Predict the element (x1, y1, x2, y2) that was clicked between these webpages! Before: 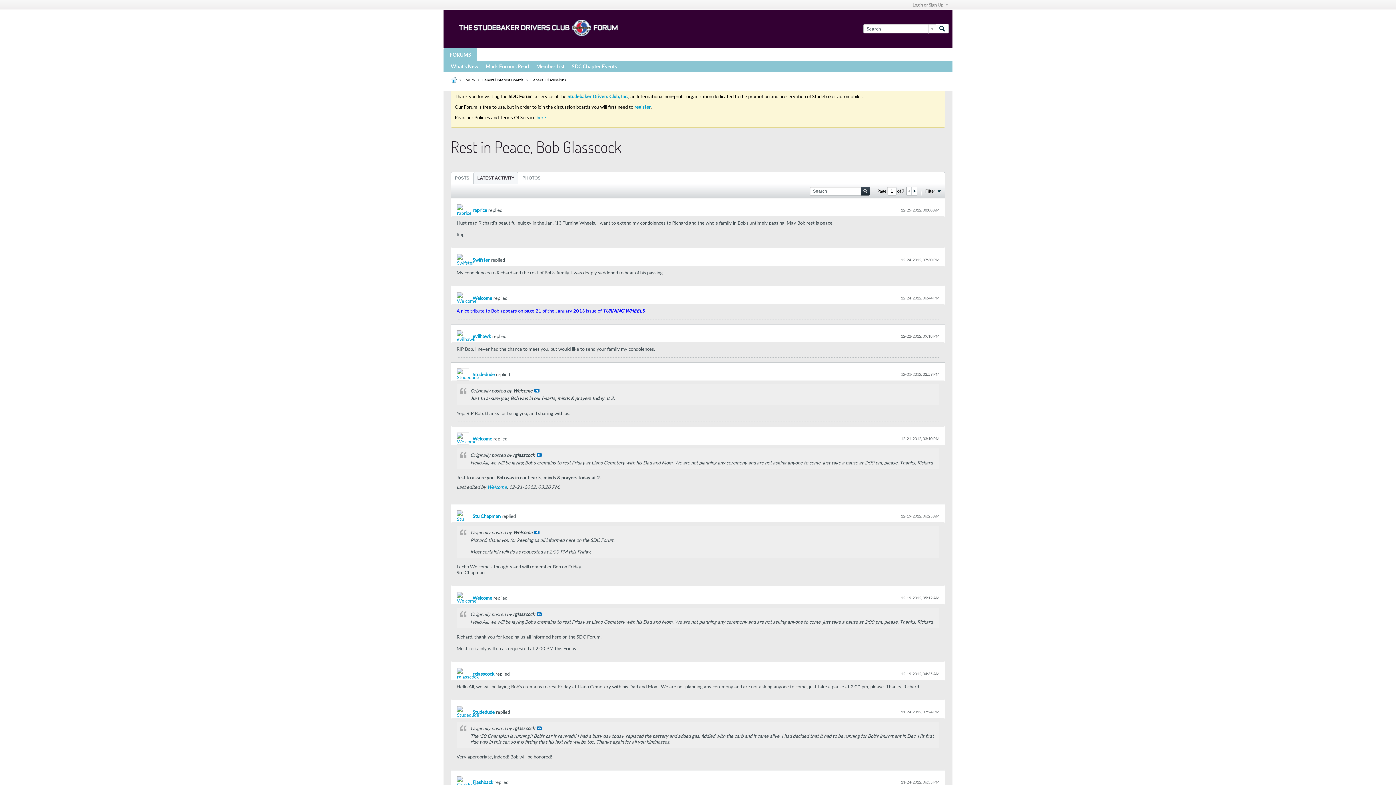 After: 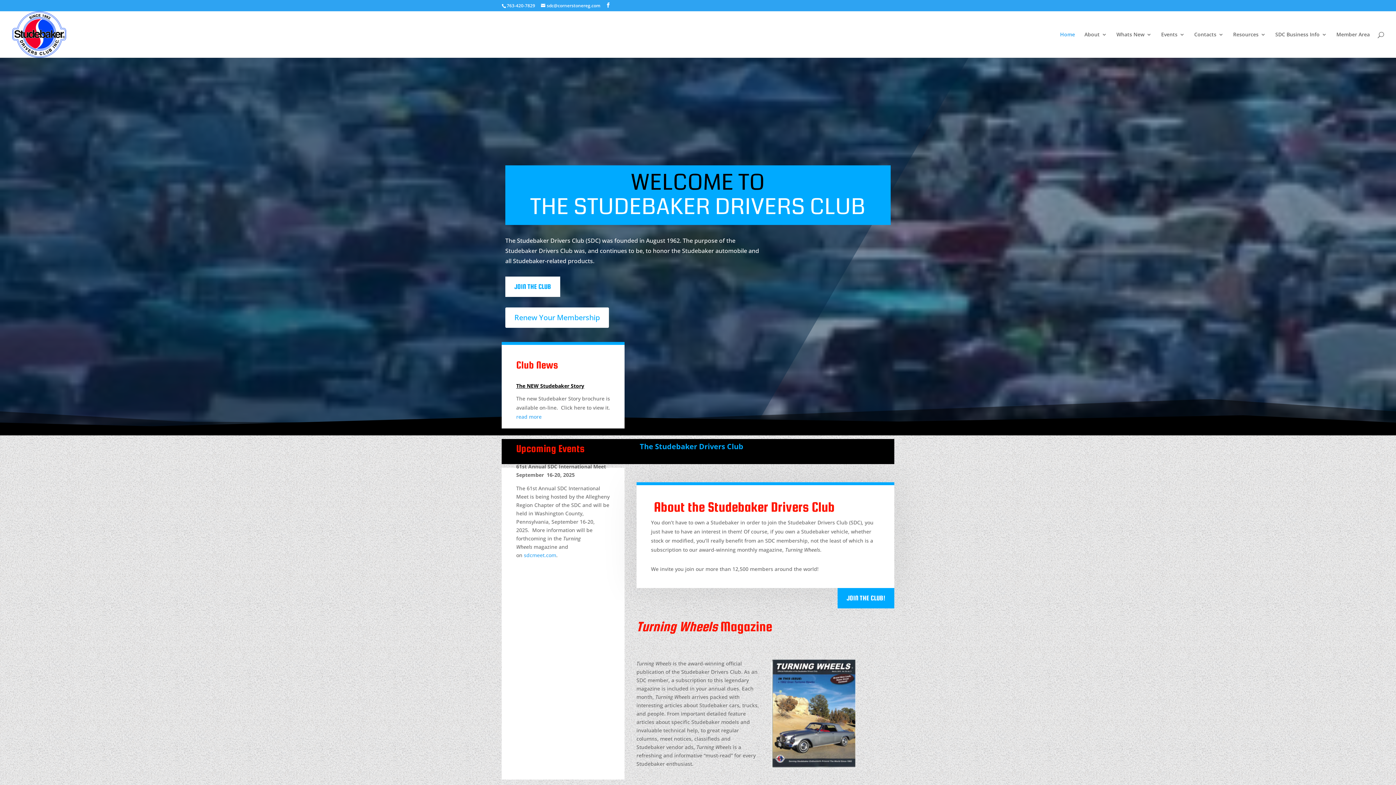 Action: label: Studebaker Drivers Club, Inc. bbox: (567, 93, 628, 99)